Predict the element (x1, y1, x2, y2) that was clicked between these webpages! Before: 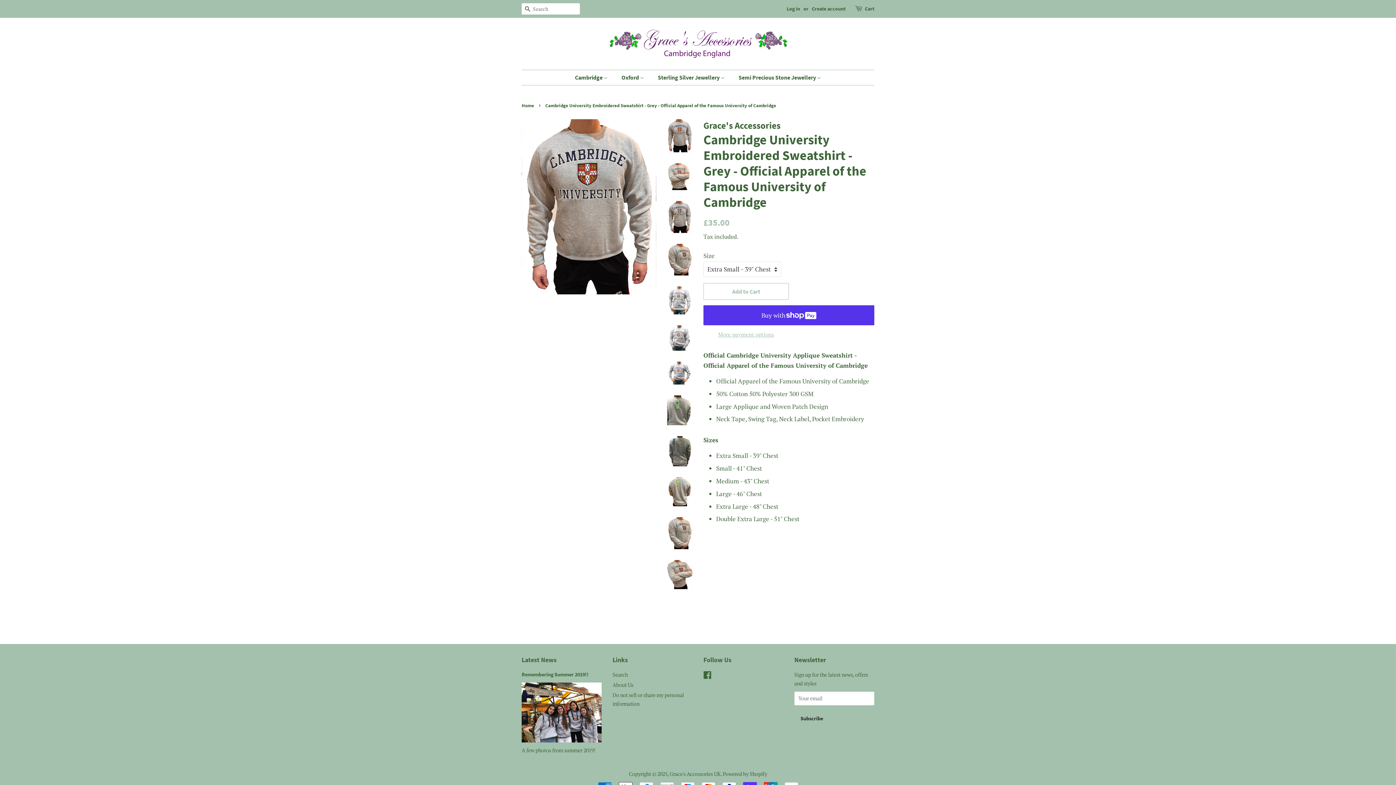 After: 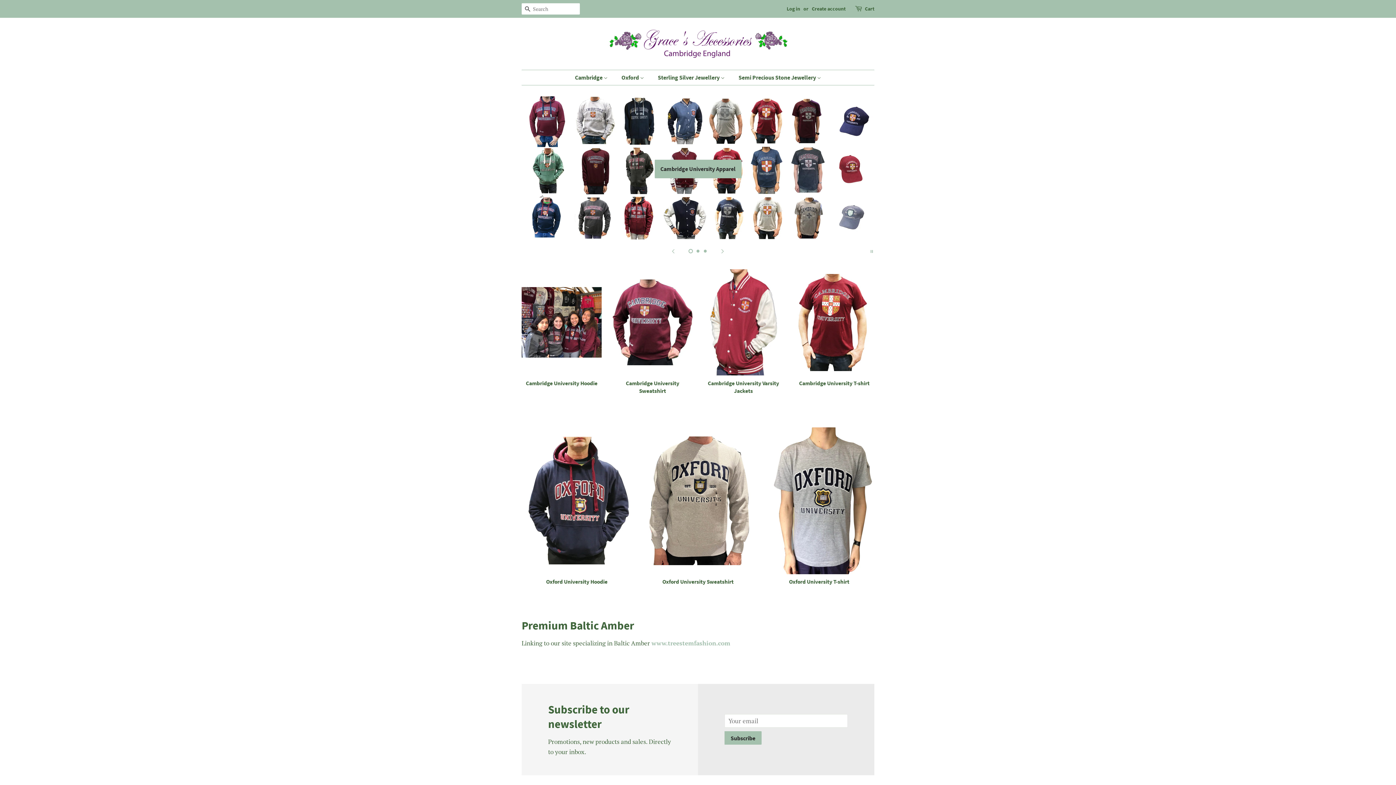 Action: label: Home bbox: (521, 102, 536, 108)